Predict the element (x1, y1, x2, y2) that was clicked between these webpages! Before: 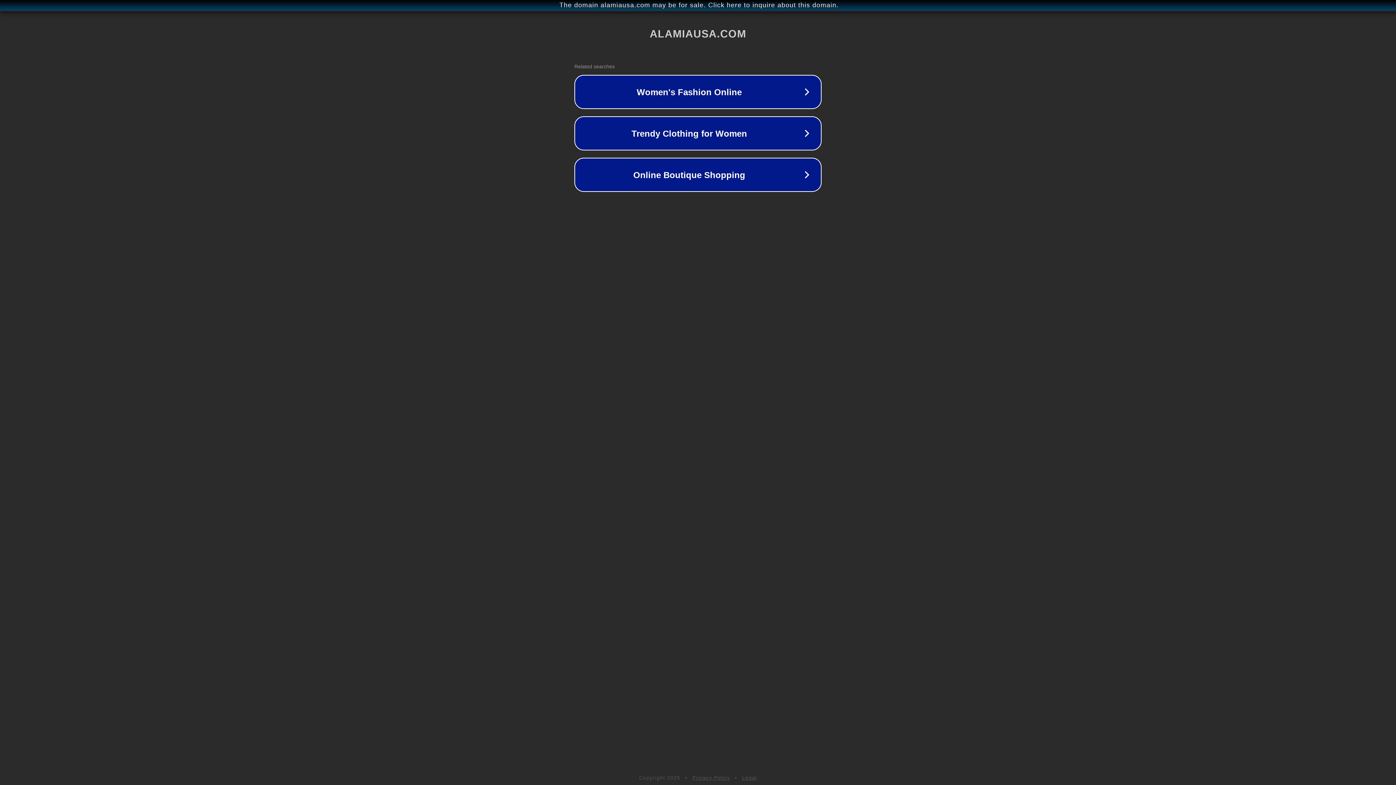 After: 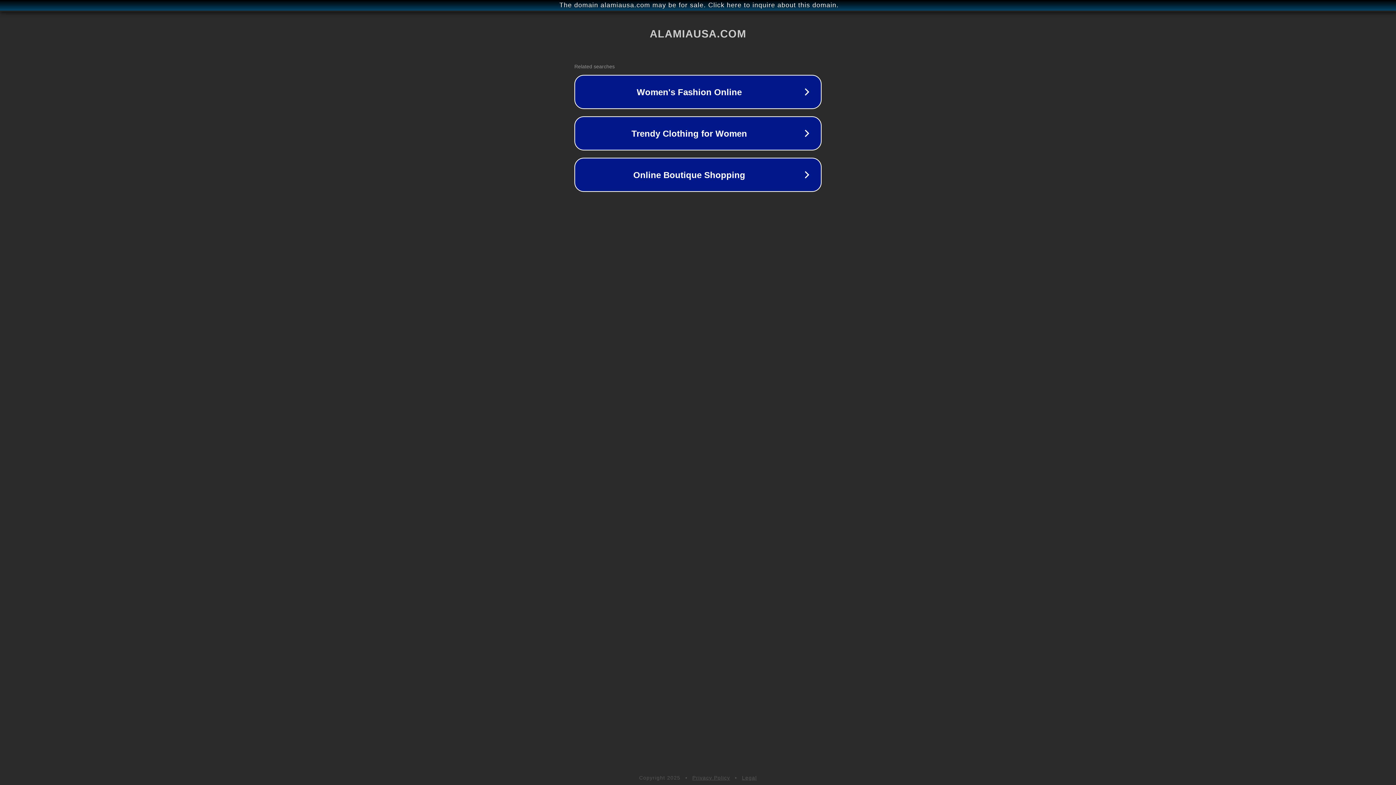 Action: bbox: (692, 775, 730, 781) label: Privacy Policy